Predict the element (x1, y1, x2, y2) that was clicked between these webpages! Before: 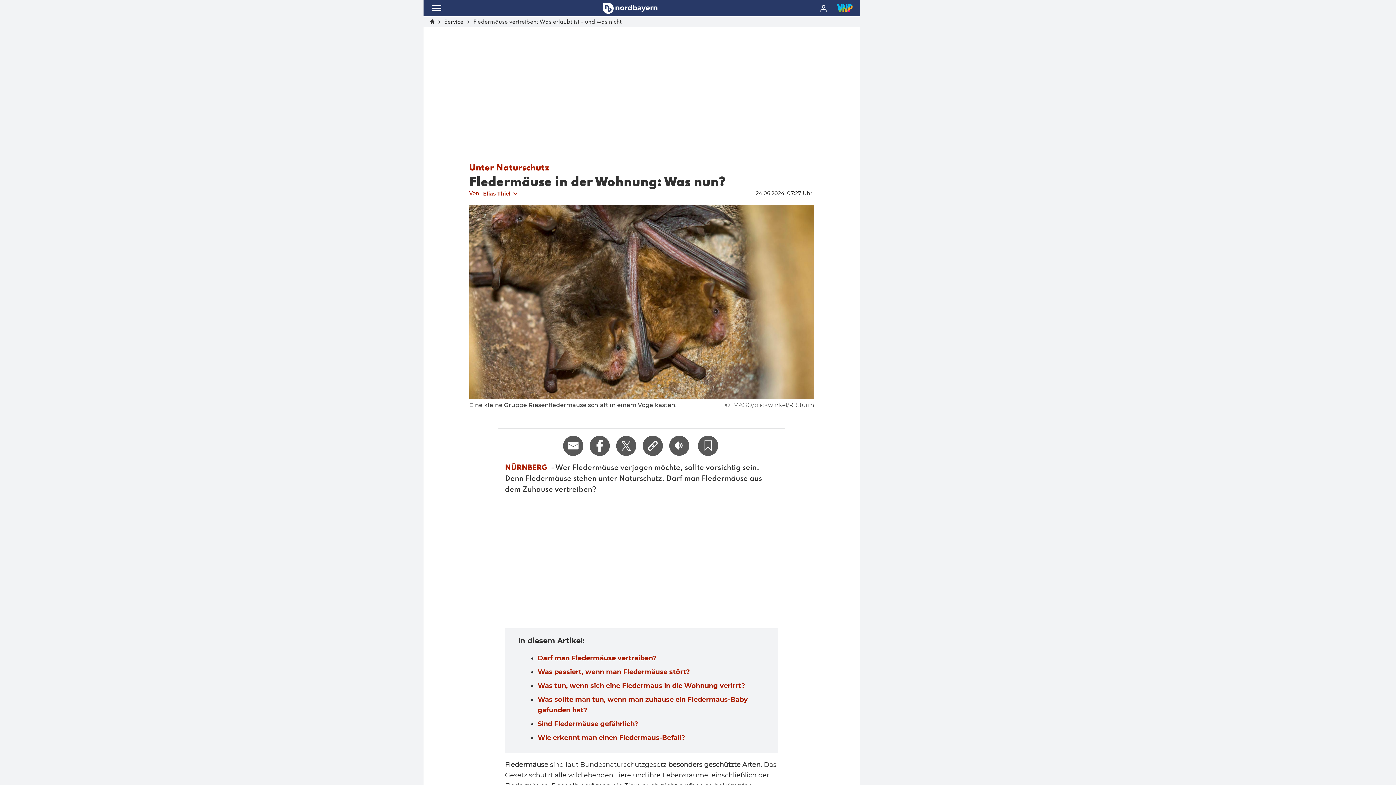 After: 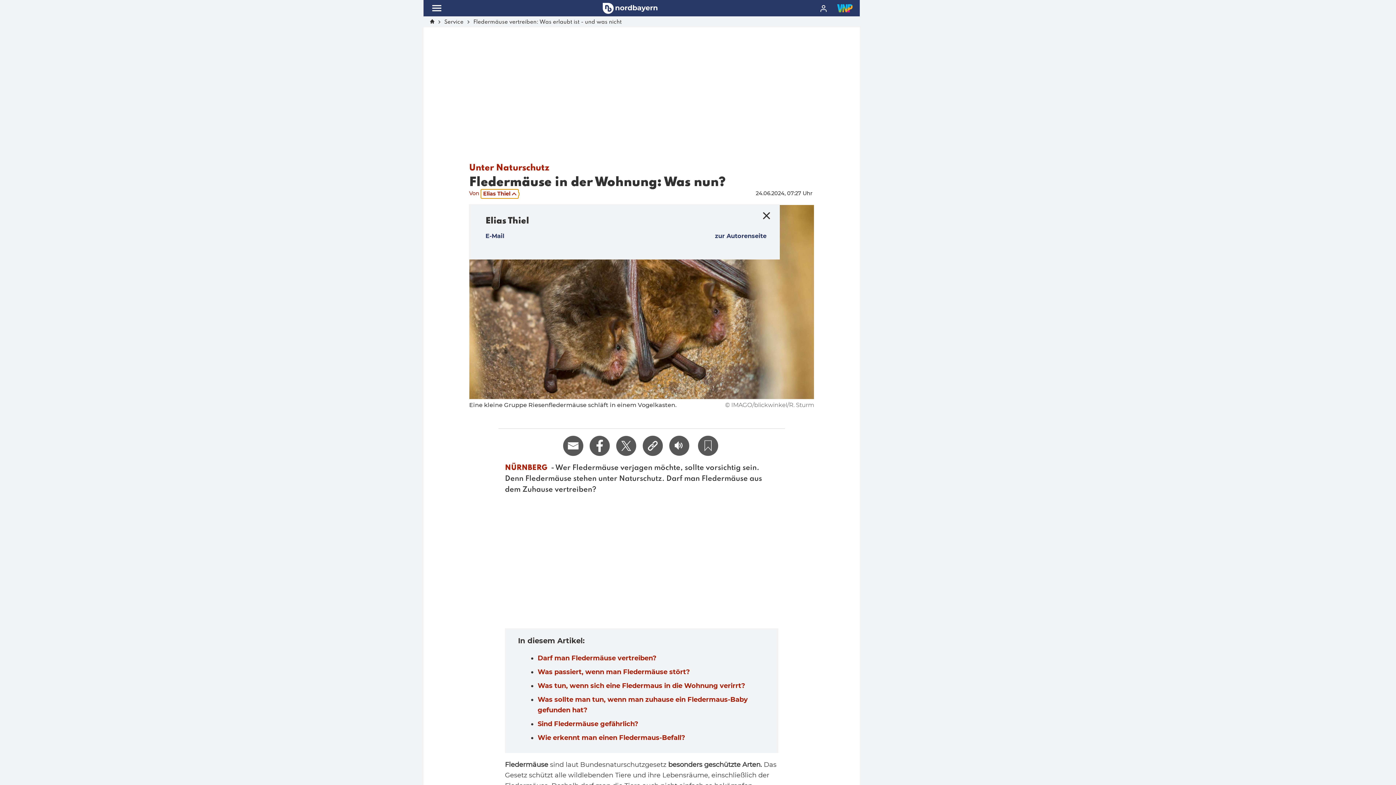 Action: bbox: (481, 189, 518, 198) label: Autorenprofile anzeigen